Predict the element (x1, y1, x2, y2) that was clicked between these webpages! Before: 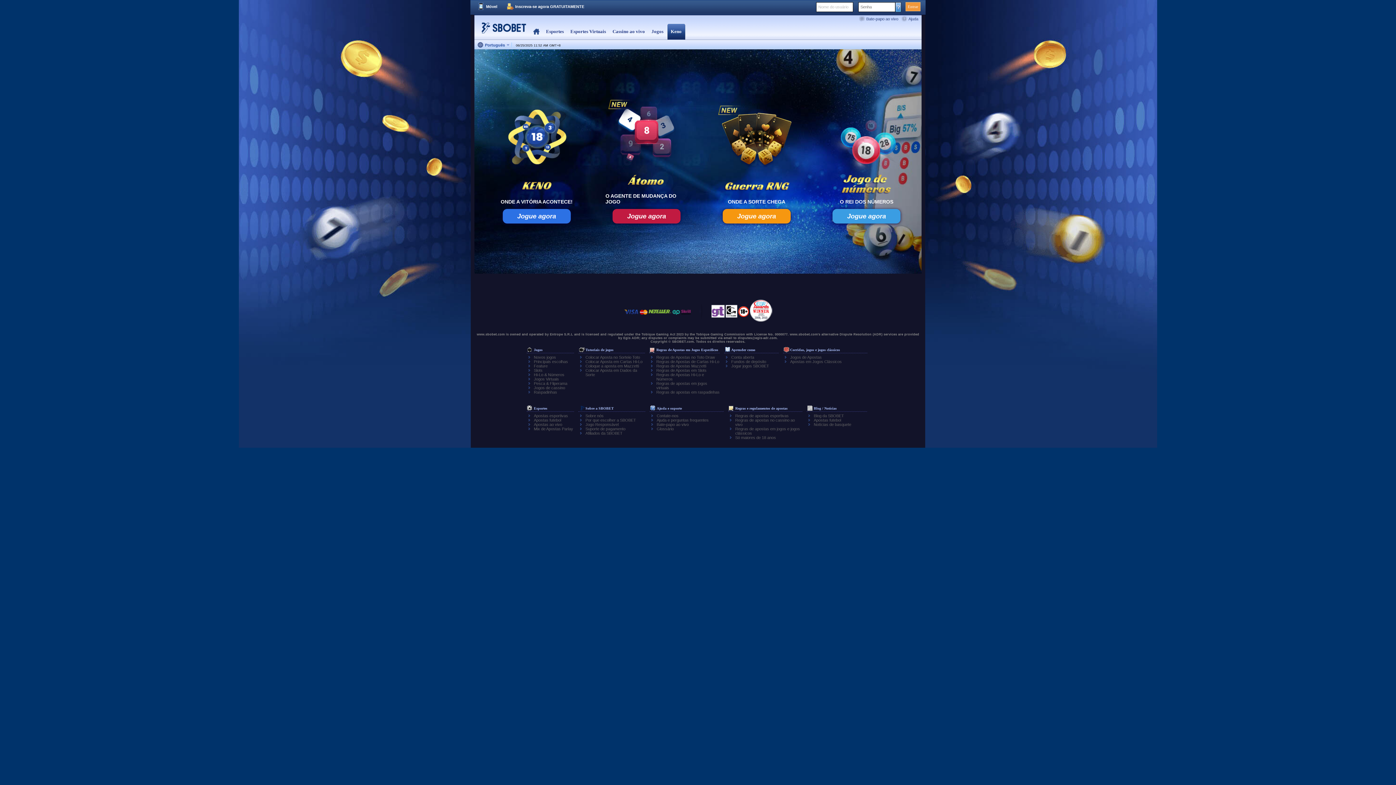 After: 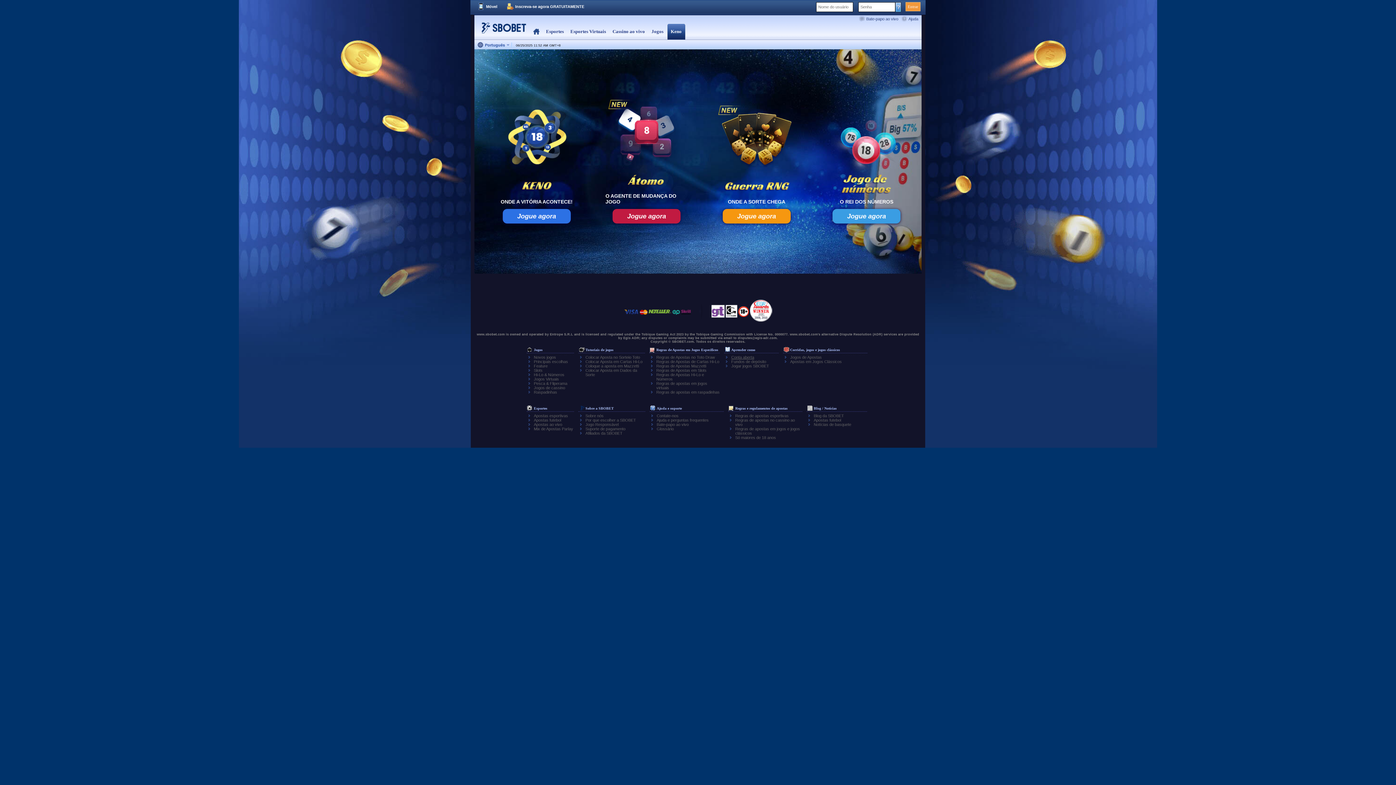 Action: label: Conta aberta bbox: (731, 355, 754, 359)